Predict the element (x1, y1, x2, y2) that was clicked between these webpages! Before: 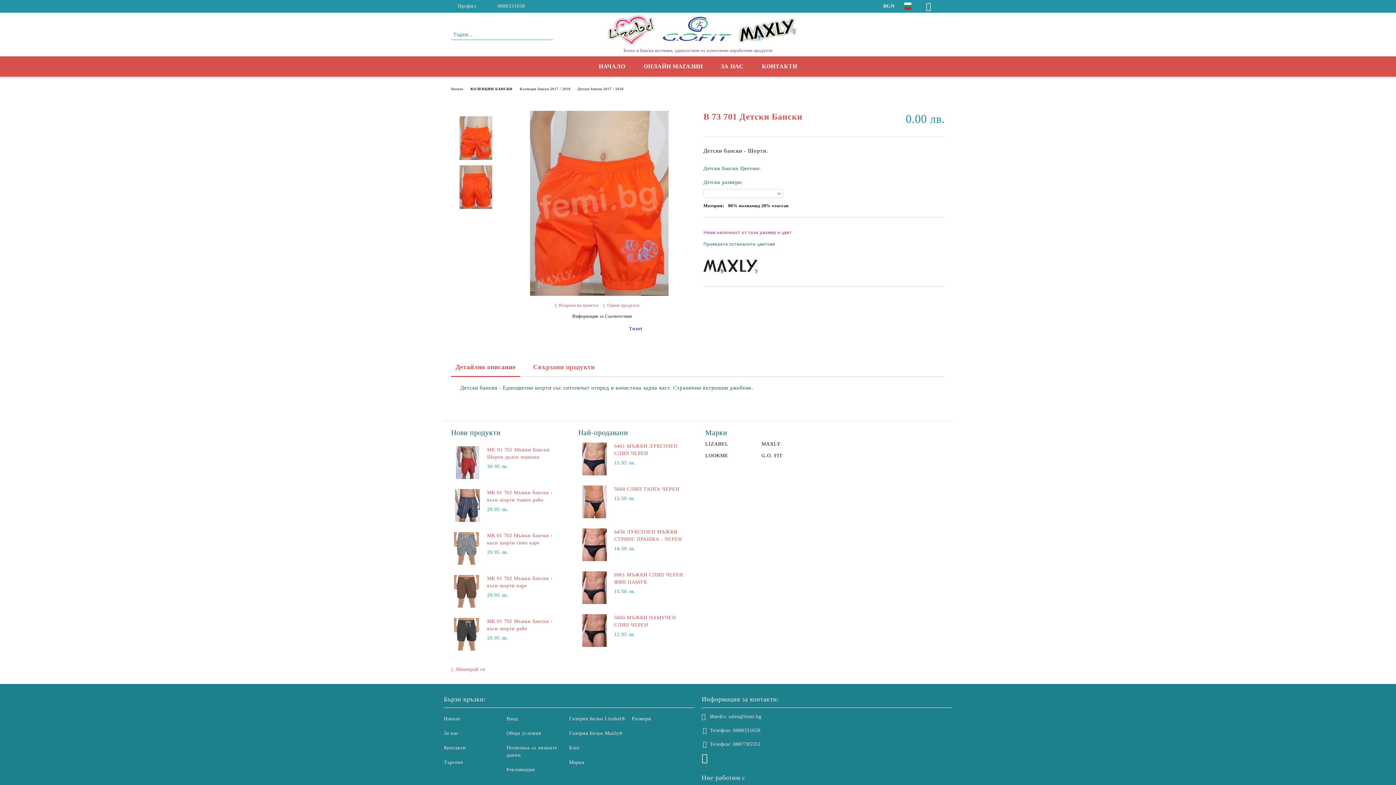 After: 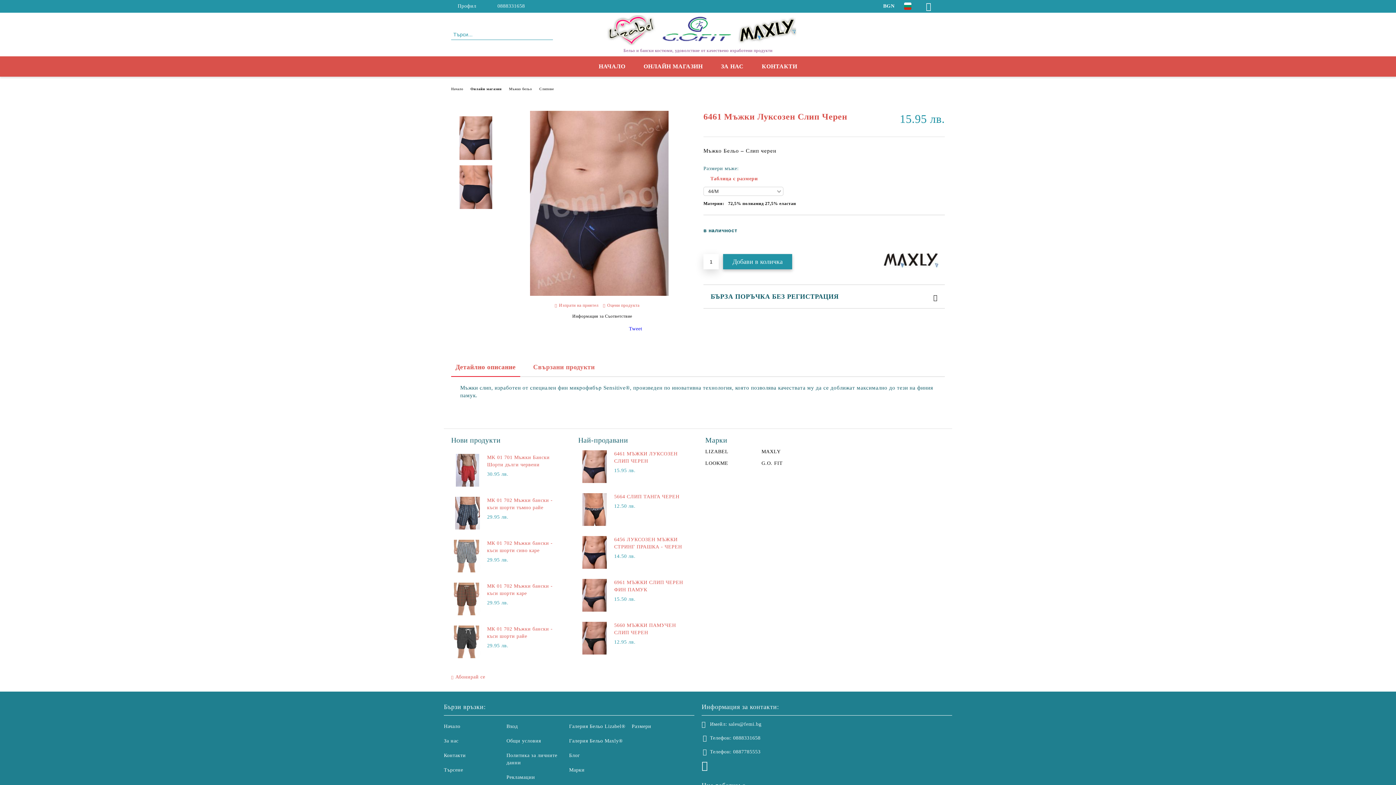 Action: label: 6461 МЪЖКИ ЛУКСОЗЕН СЛИП ЧЕРЕН bbox: (614, 442, 690, 457)